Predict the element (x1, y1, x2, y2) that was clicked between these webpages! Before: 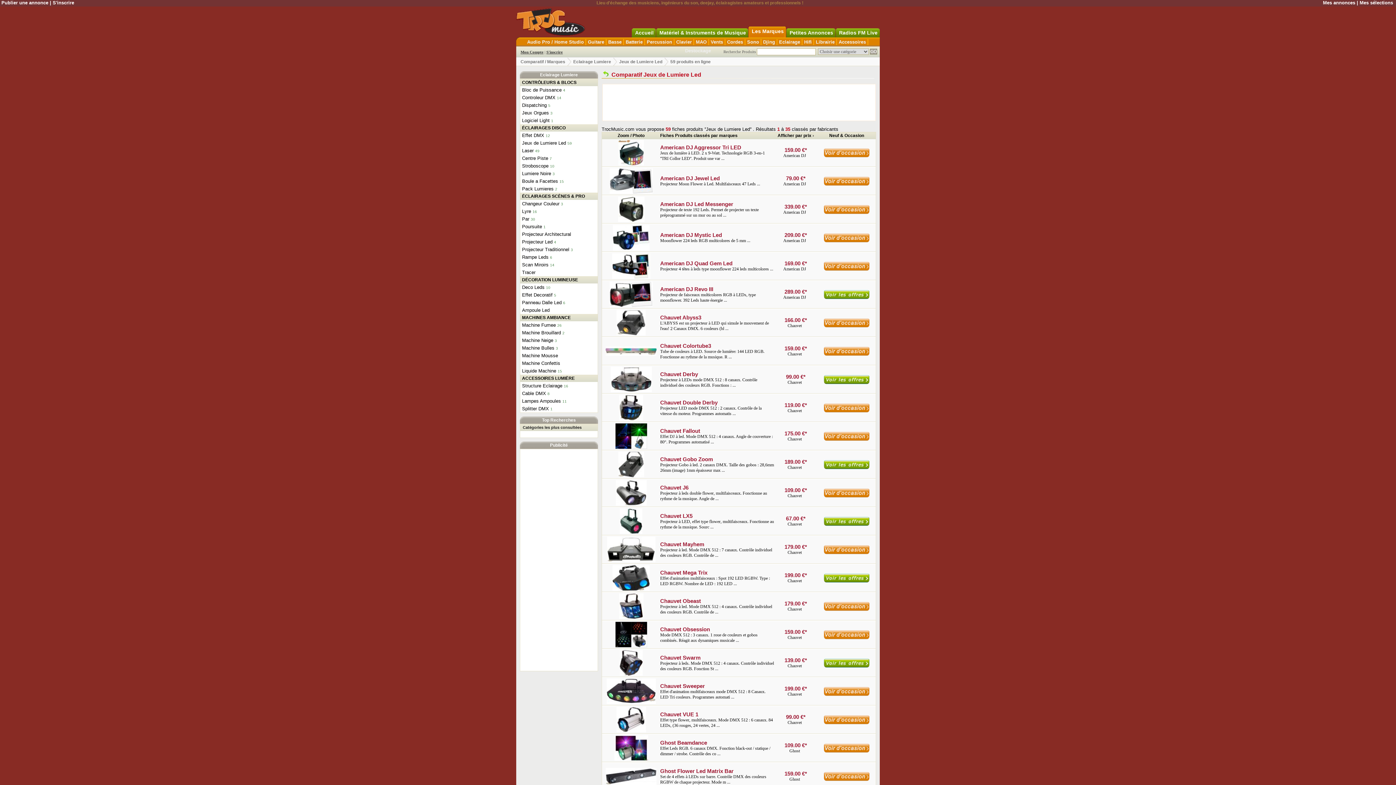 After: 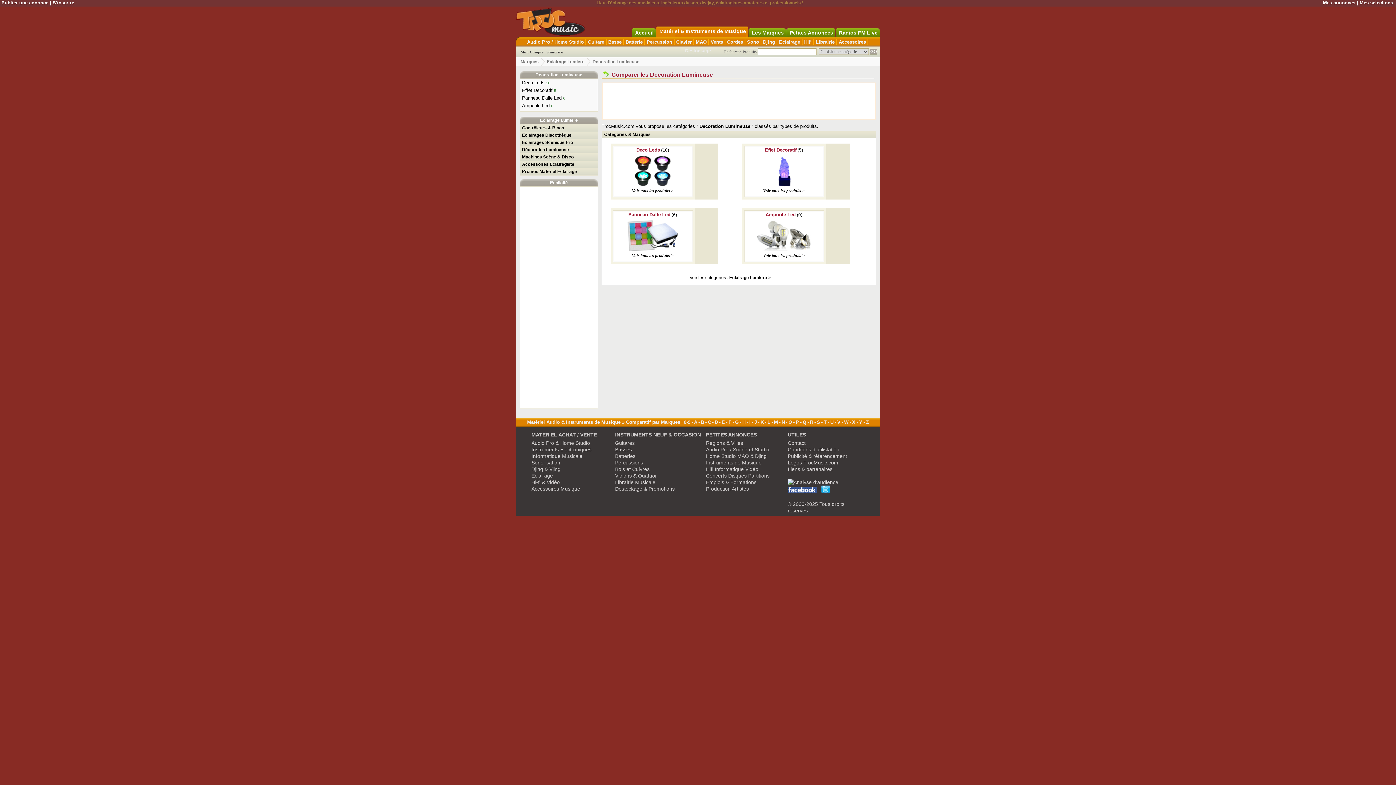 Action: label: DÉCORATION LUMINEUSE bbox: (522, 277, 578, 282)